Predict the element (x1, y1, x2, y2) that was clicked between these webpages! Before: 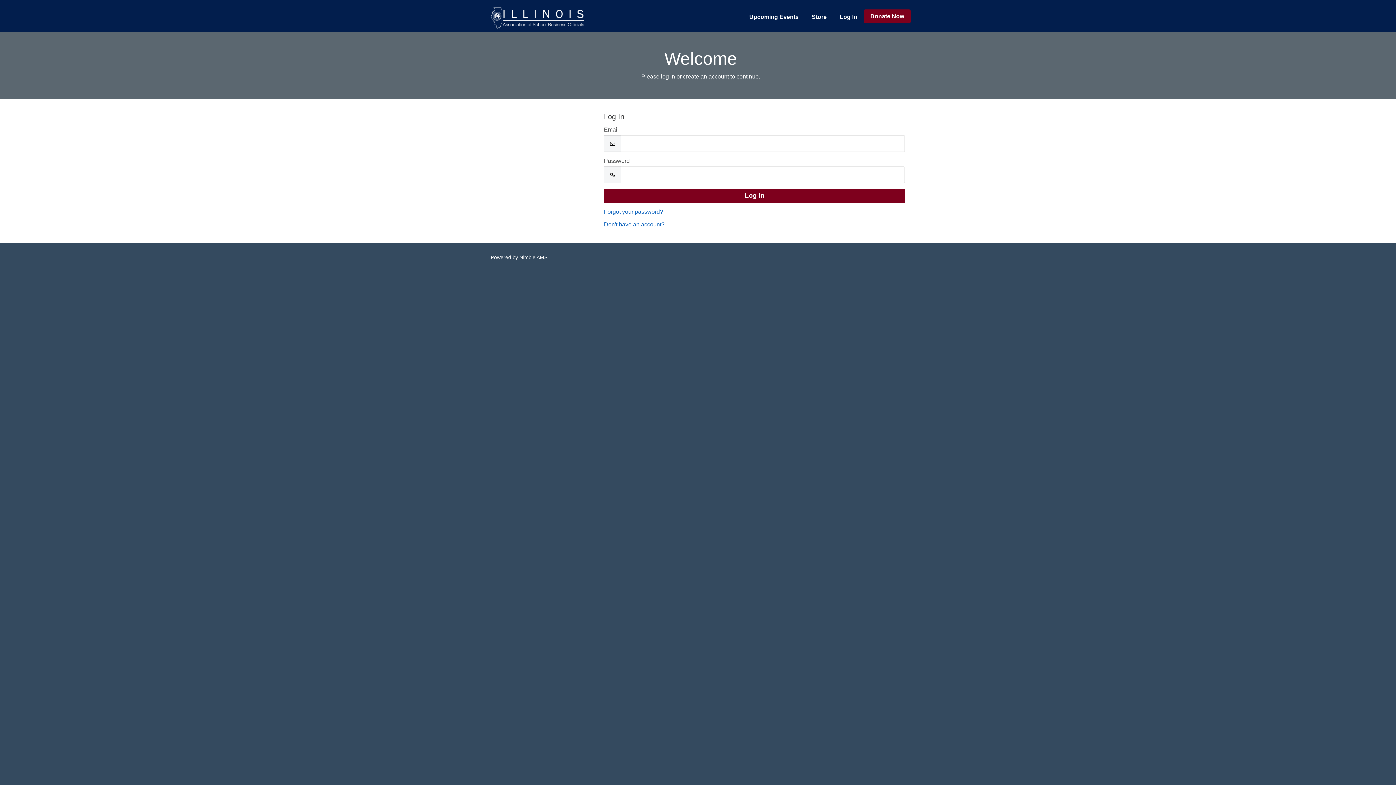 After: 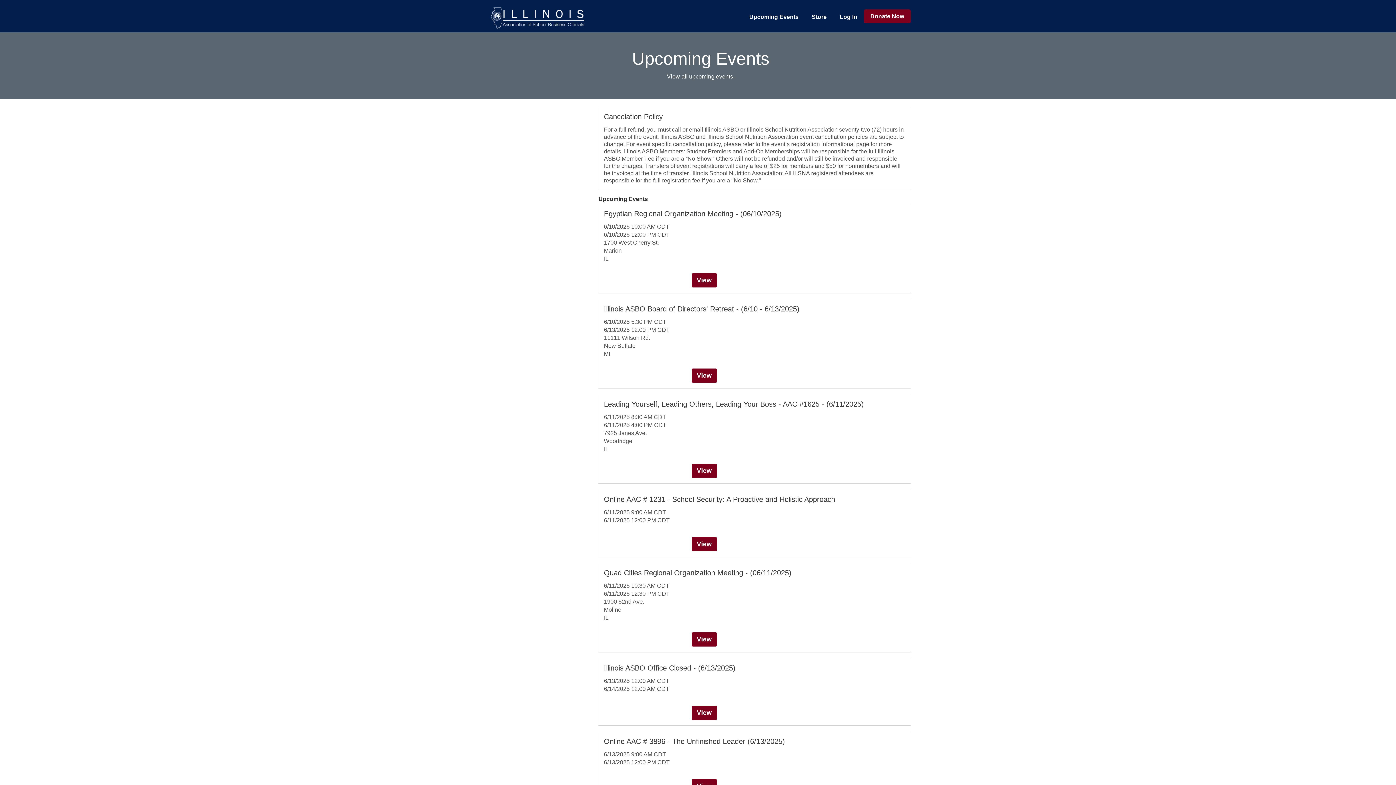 Action: bbox: (742, 1, 805, 32) label: Upcoming Events